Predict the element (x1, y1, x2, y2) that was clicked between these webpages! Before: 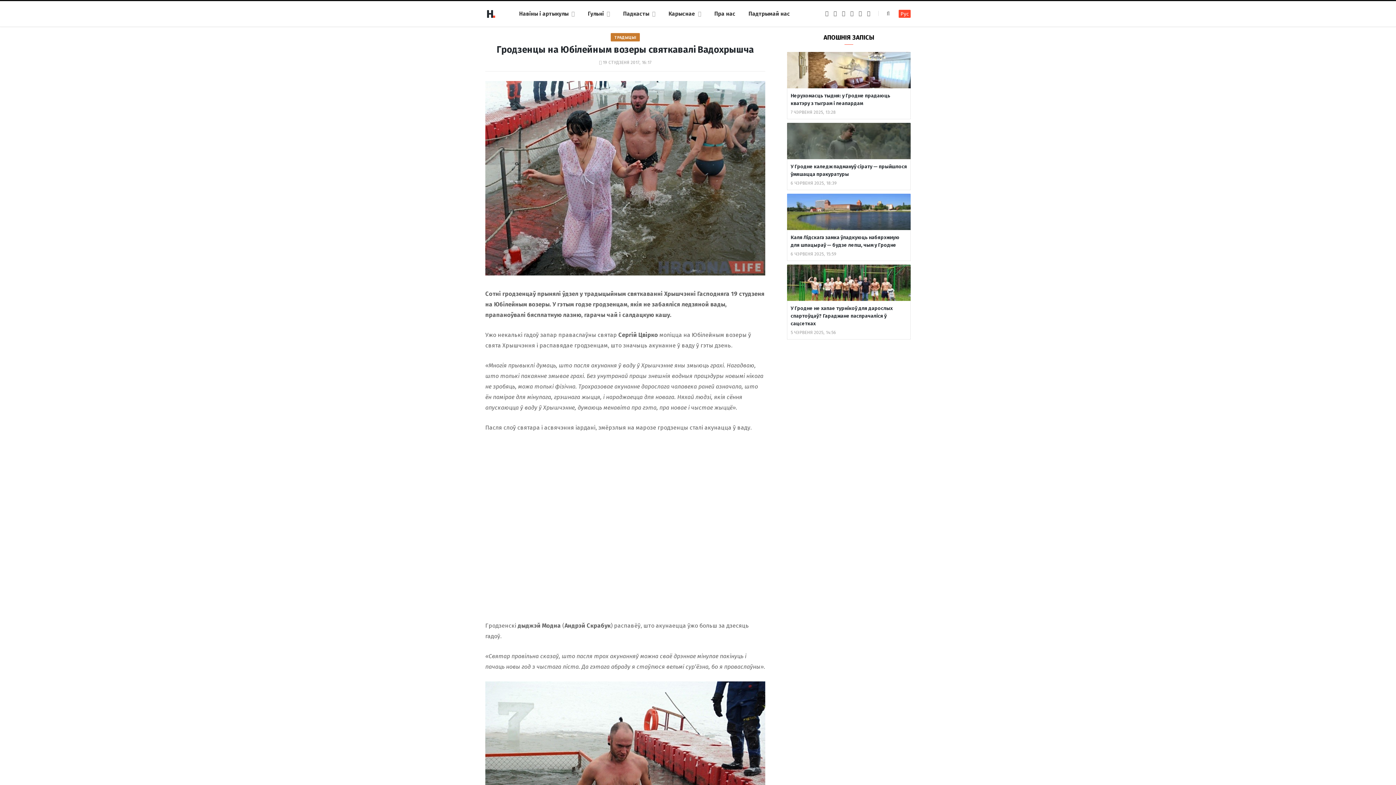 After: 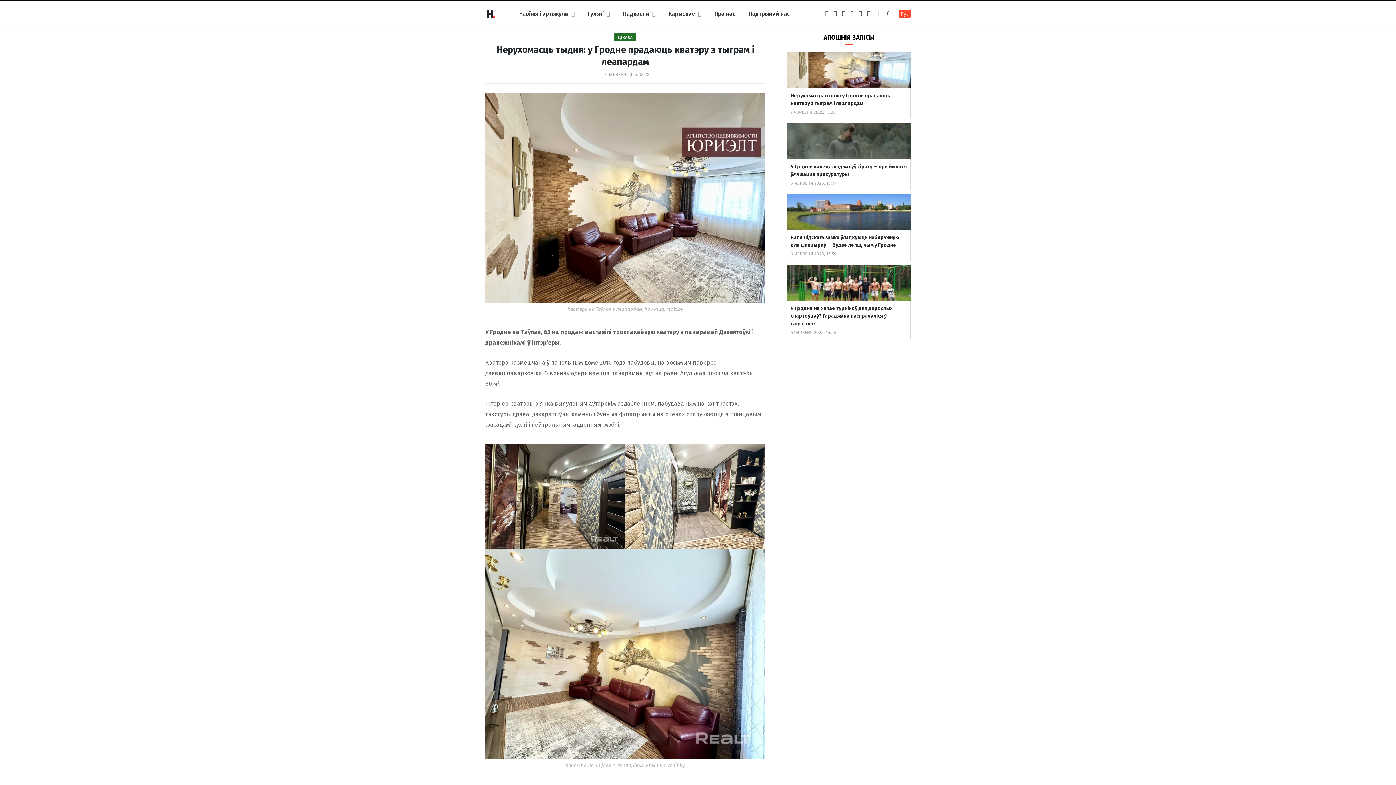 Action: label: Нерухомасць тыдня: у Гродне прадаюць кватэру з тыграм і леапардам bbox: (790, 92, 907, 107)